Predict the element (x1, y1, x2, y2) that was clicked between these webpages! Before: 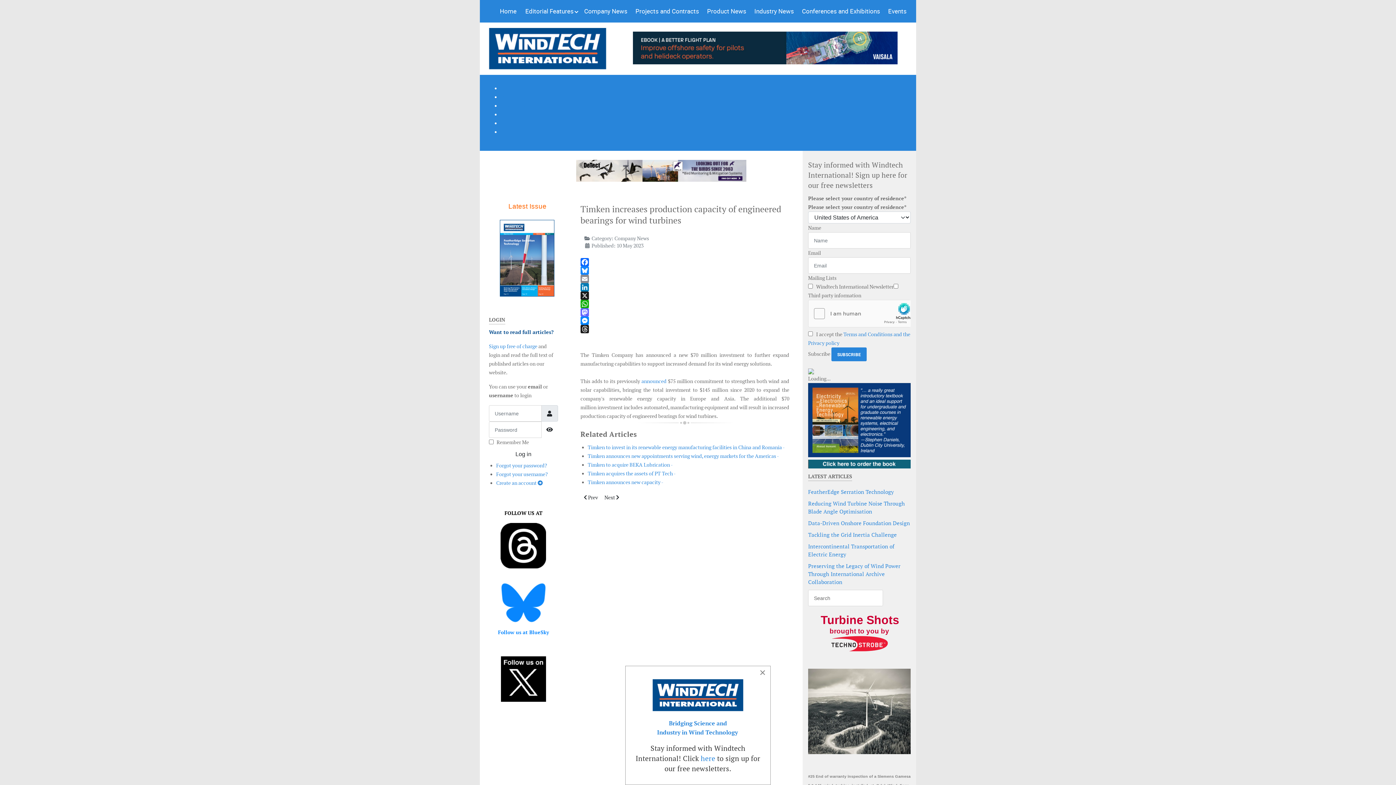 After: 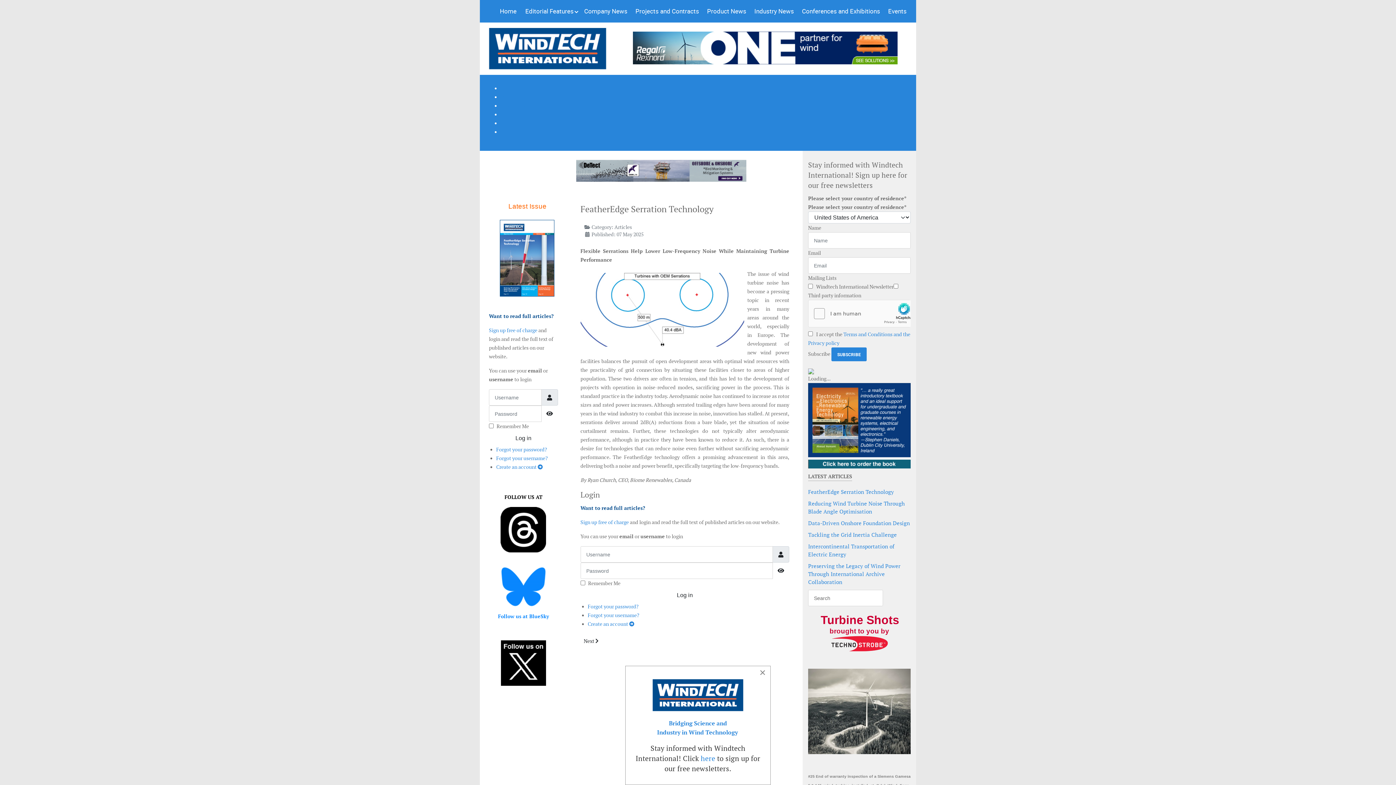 Action: label: FeatherEdge Serration Technology bbox: (808, 488, 894, 495)